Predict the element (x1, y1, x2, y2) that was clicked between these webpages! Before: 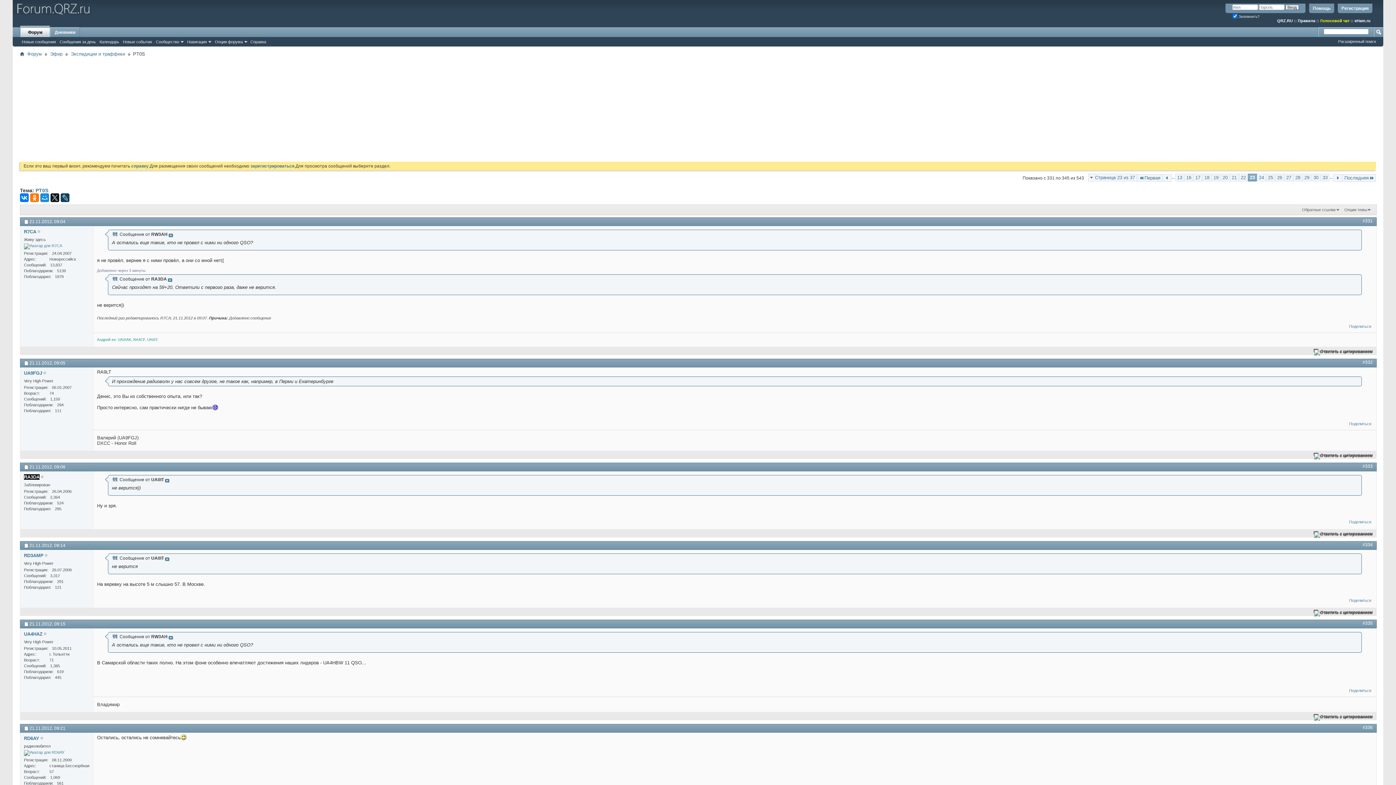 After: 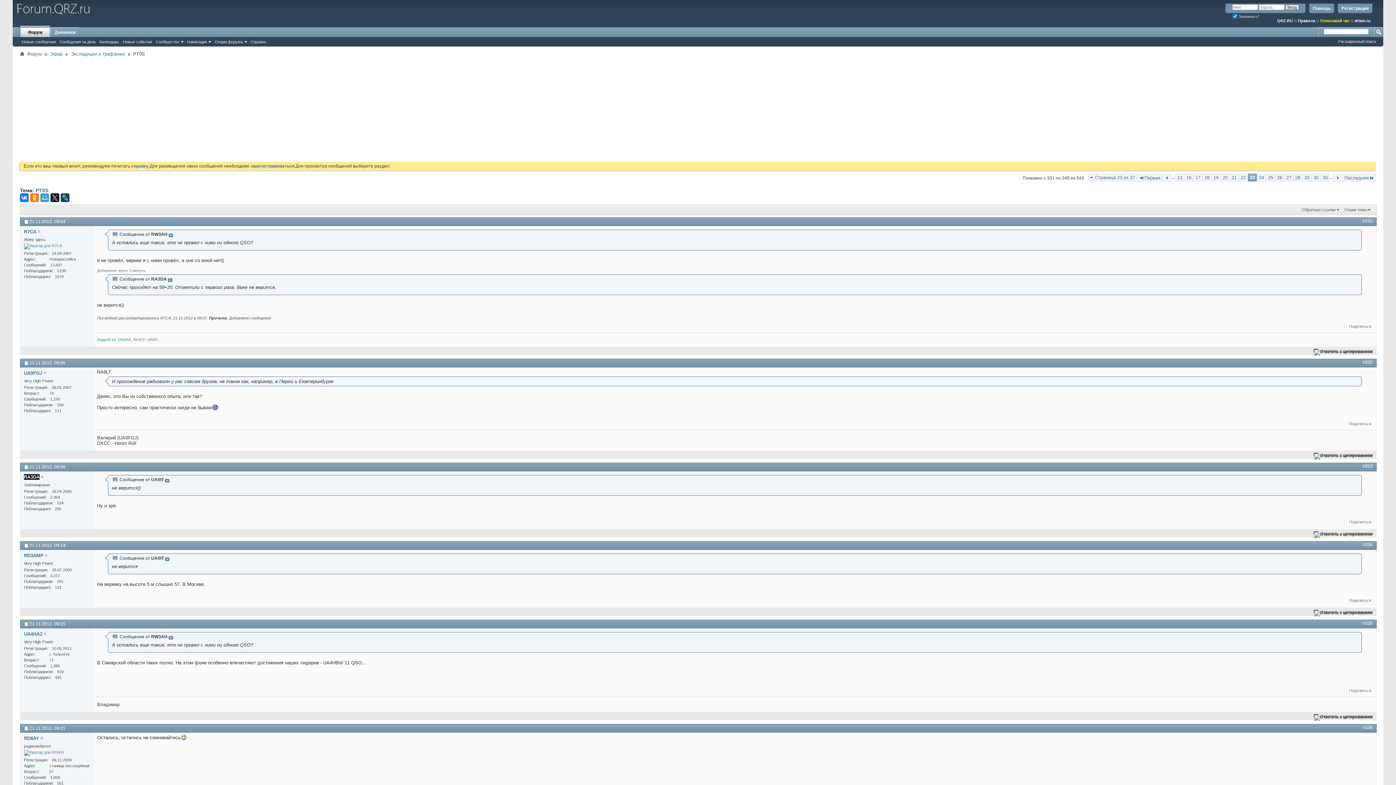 Action: bbox: (40, 193, 49, 202)